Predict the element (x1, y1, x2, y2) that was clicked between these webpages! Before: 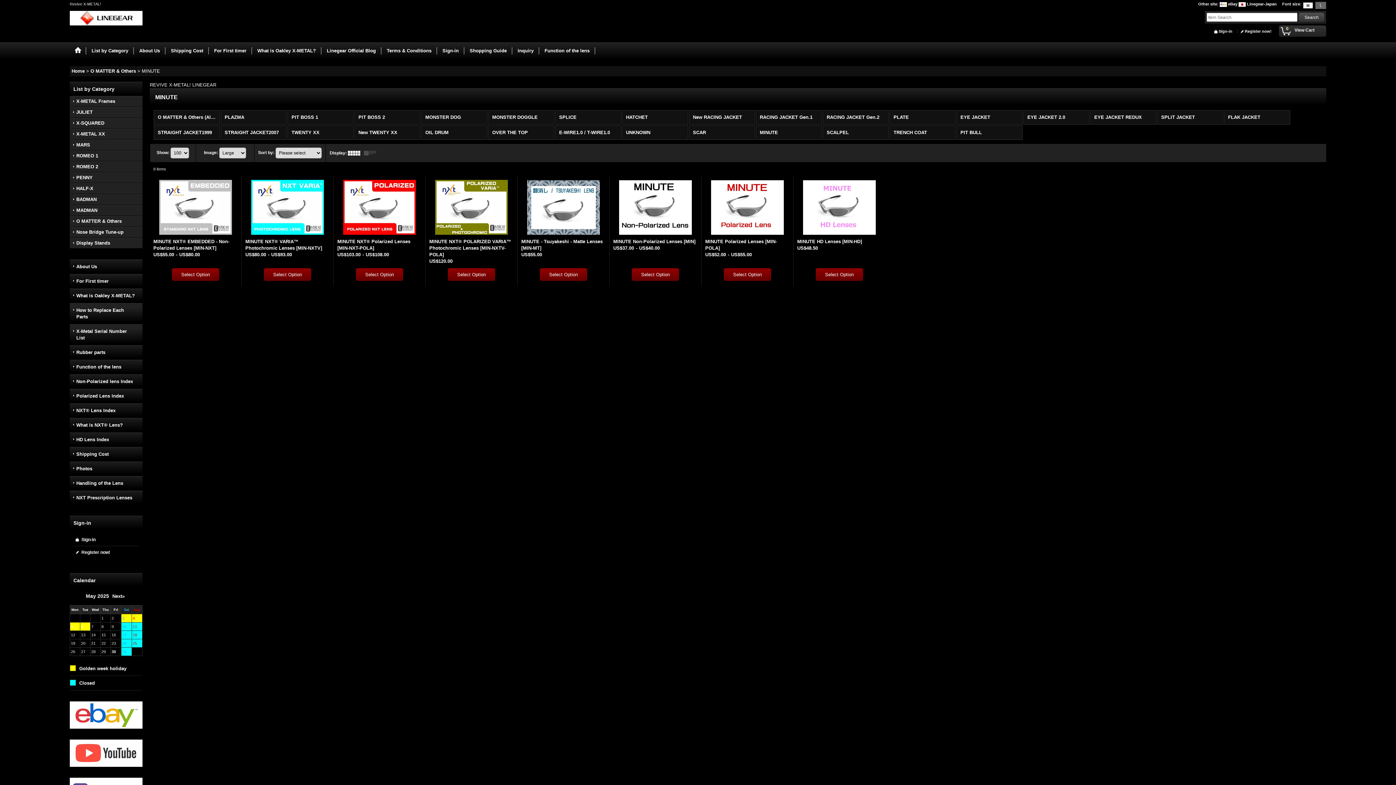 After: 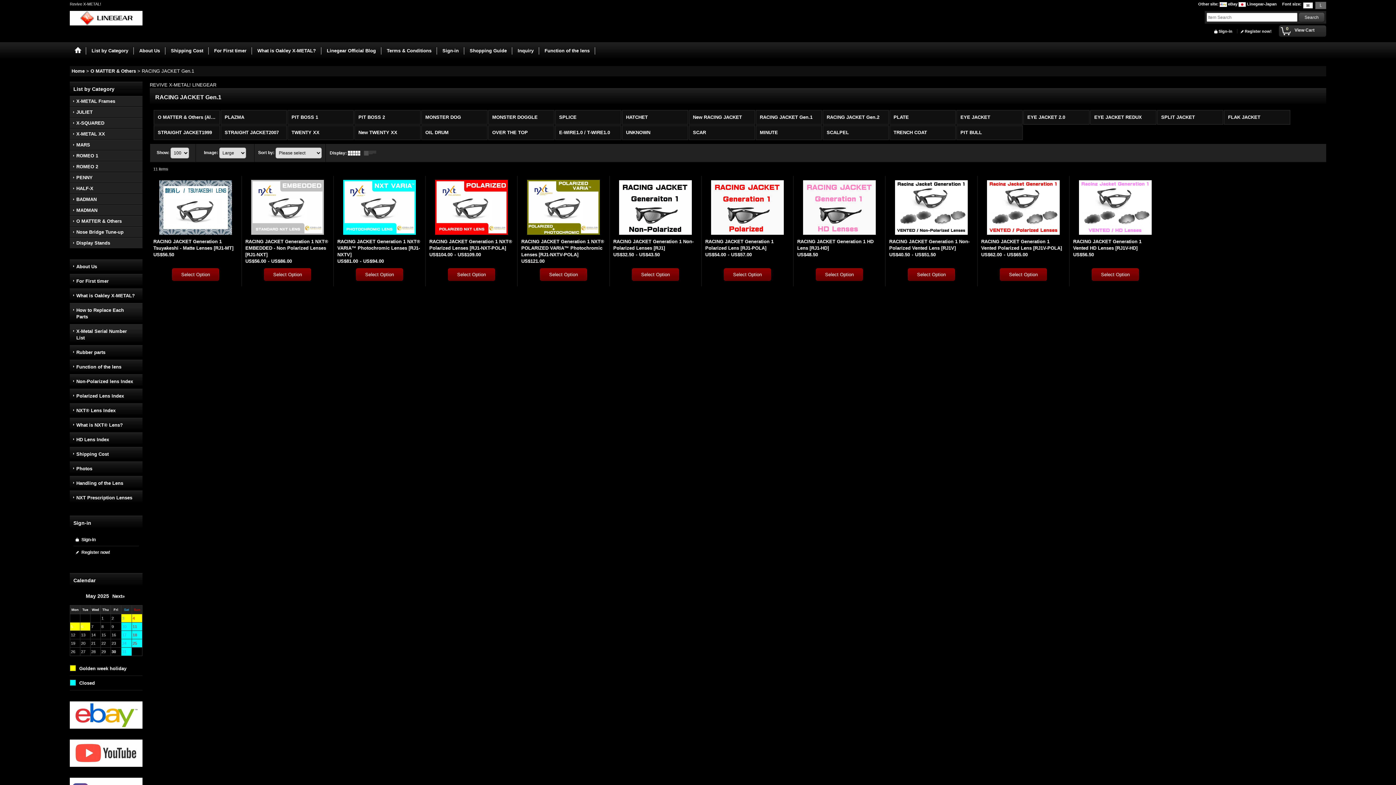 Action: label: RACING JACKET Gen.1 bbox: (756, 110, 822, 124)